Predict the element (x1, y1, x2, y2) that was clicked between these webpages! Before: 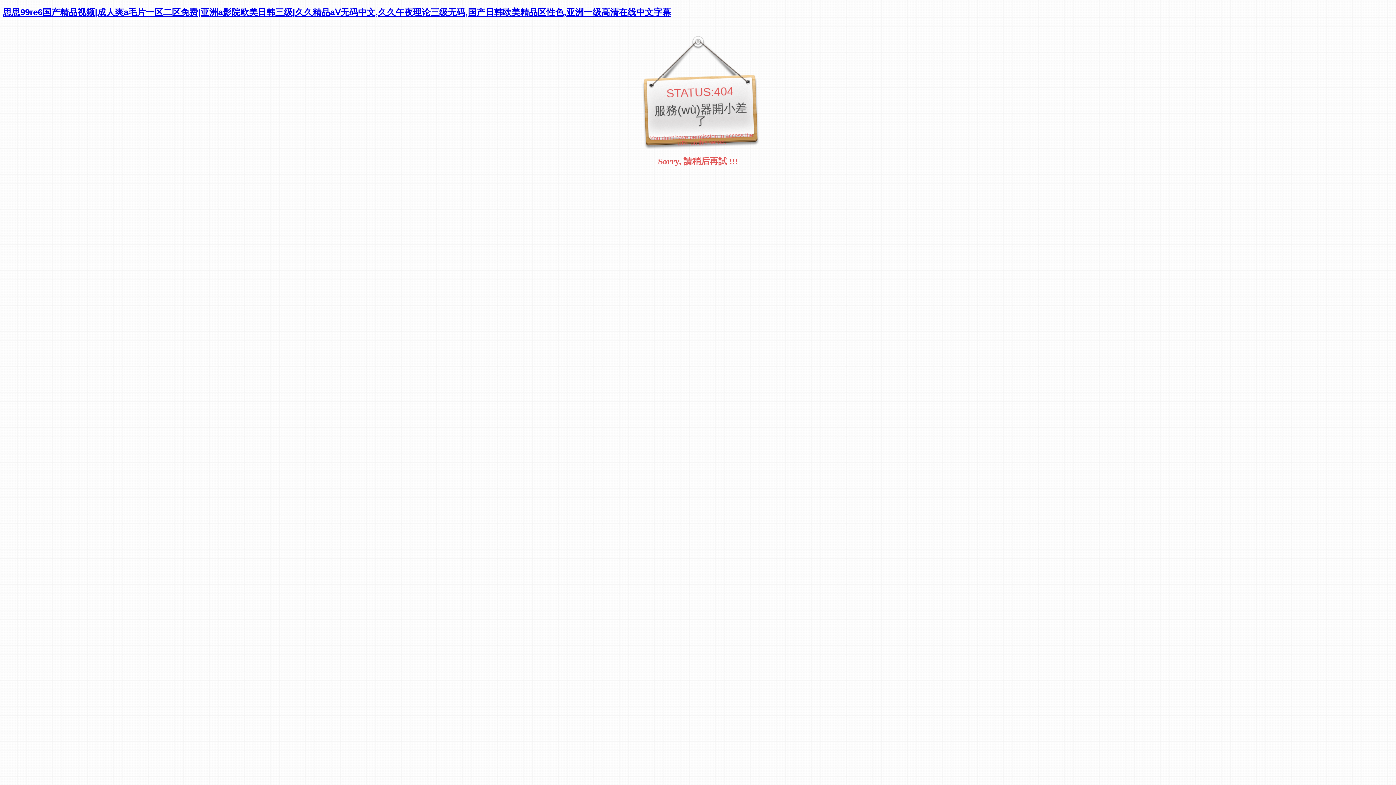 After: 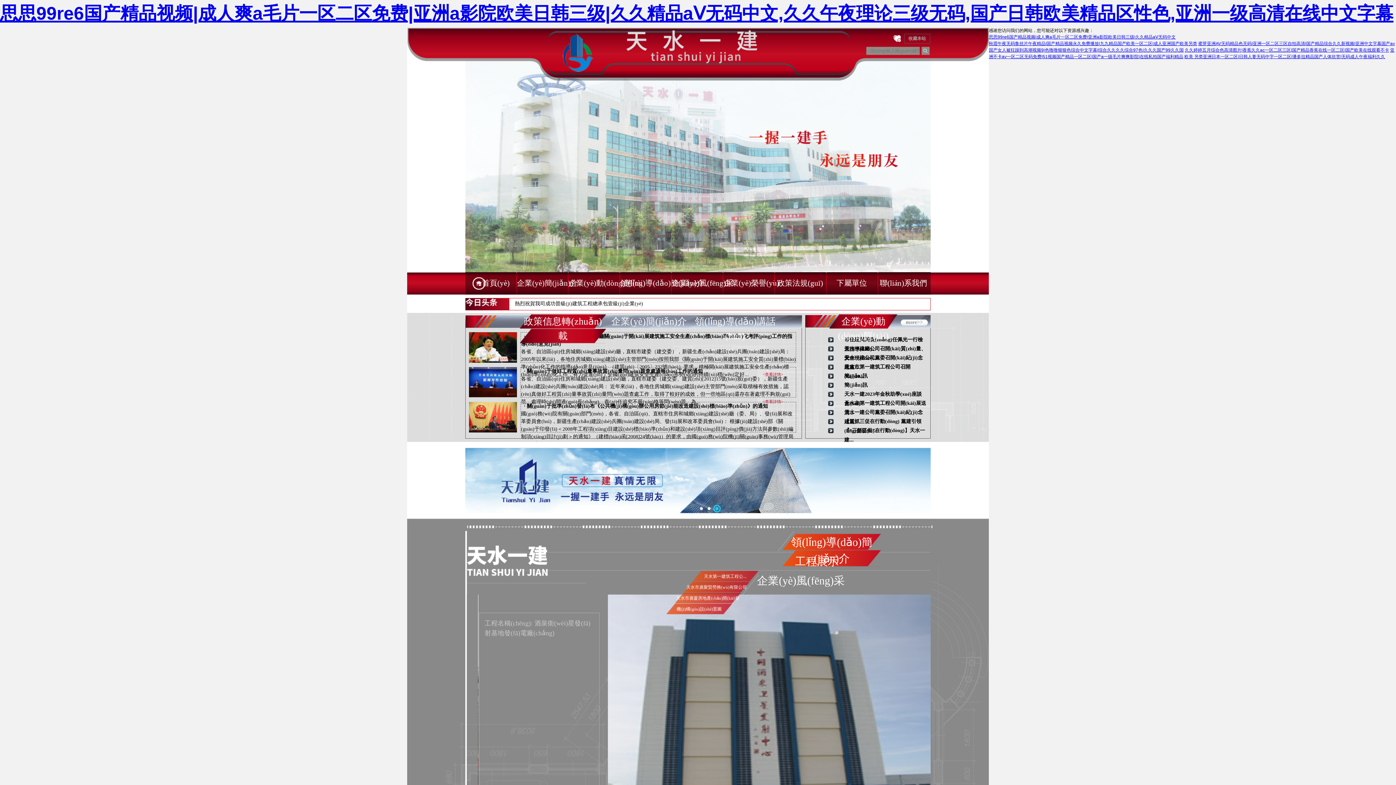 Action: bbox: (2, 7, 671, 17) label: 思思99re6国产精品视频|成人爽a毛片一区二区免费|亚洲a影院欧美日韩三级|久久精品aⅤ无码中文,久久午夜理论三级无码,国产日韩欧美精品区性色,亚洲一级高清在线中文字幕